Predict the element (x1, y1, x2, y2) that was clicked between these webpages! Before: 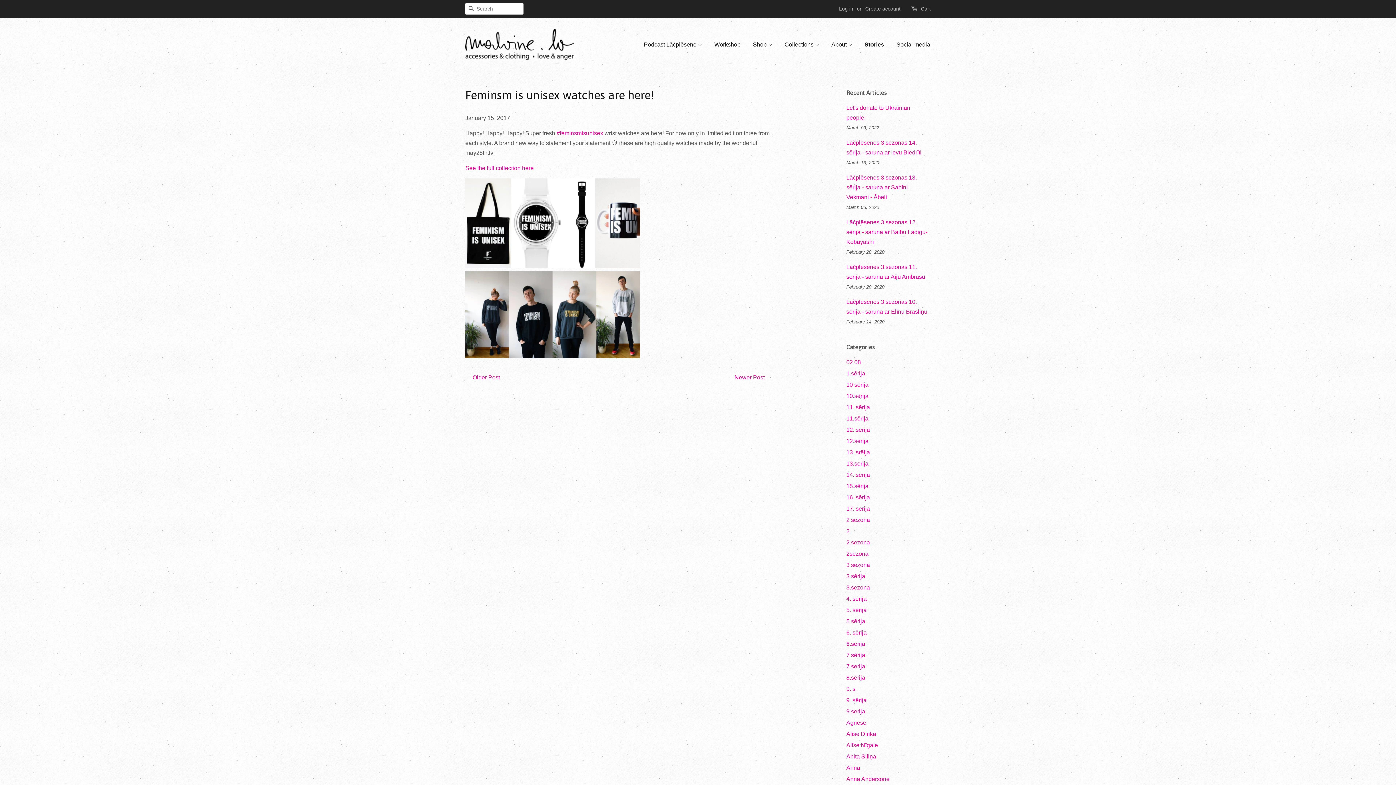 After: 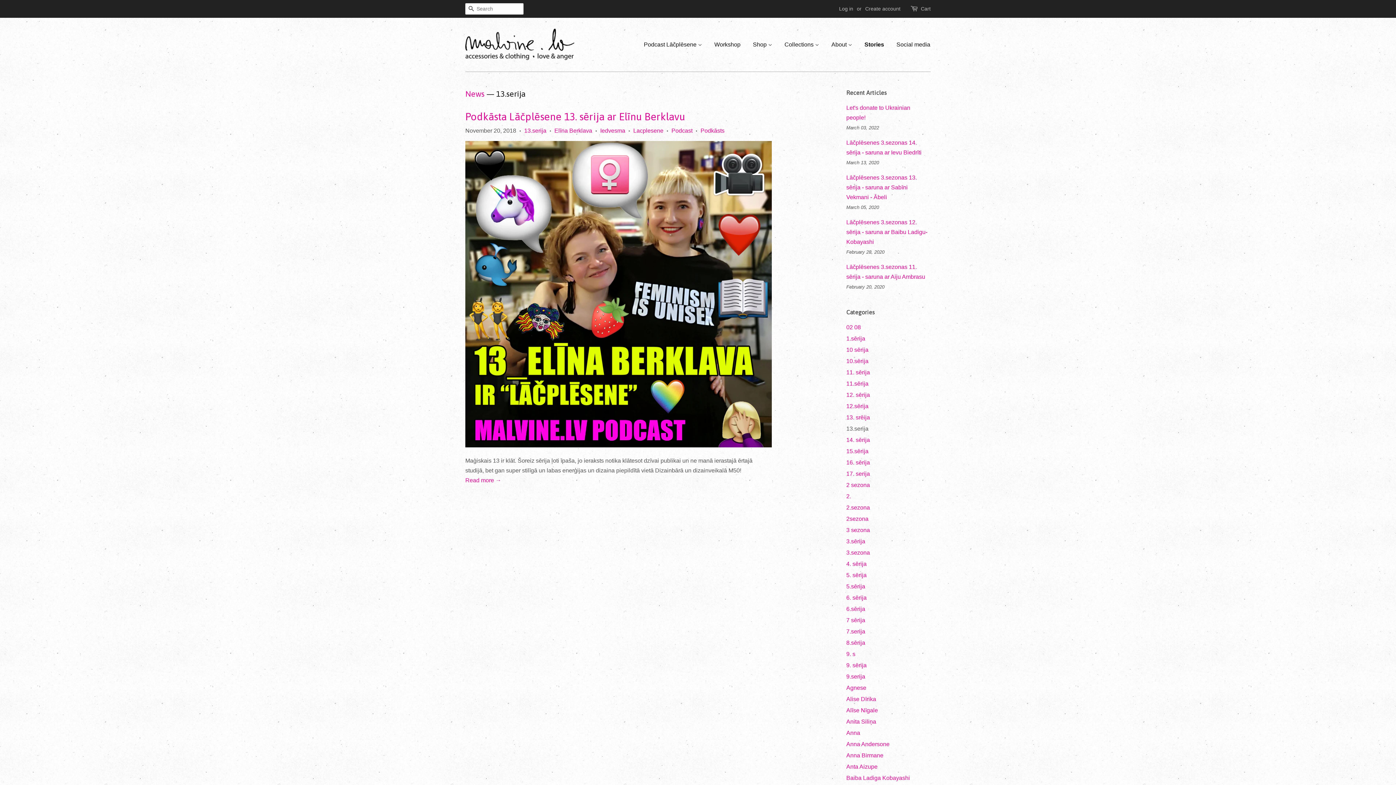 Action: bbox: (846, 460, 868, 466) label: 13.serija